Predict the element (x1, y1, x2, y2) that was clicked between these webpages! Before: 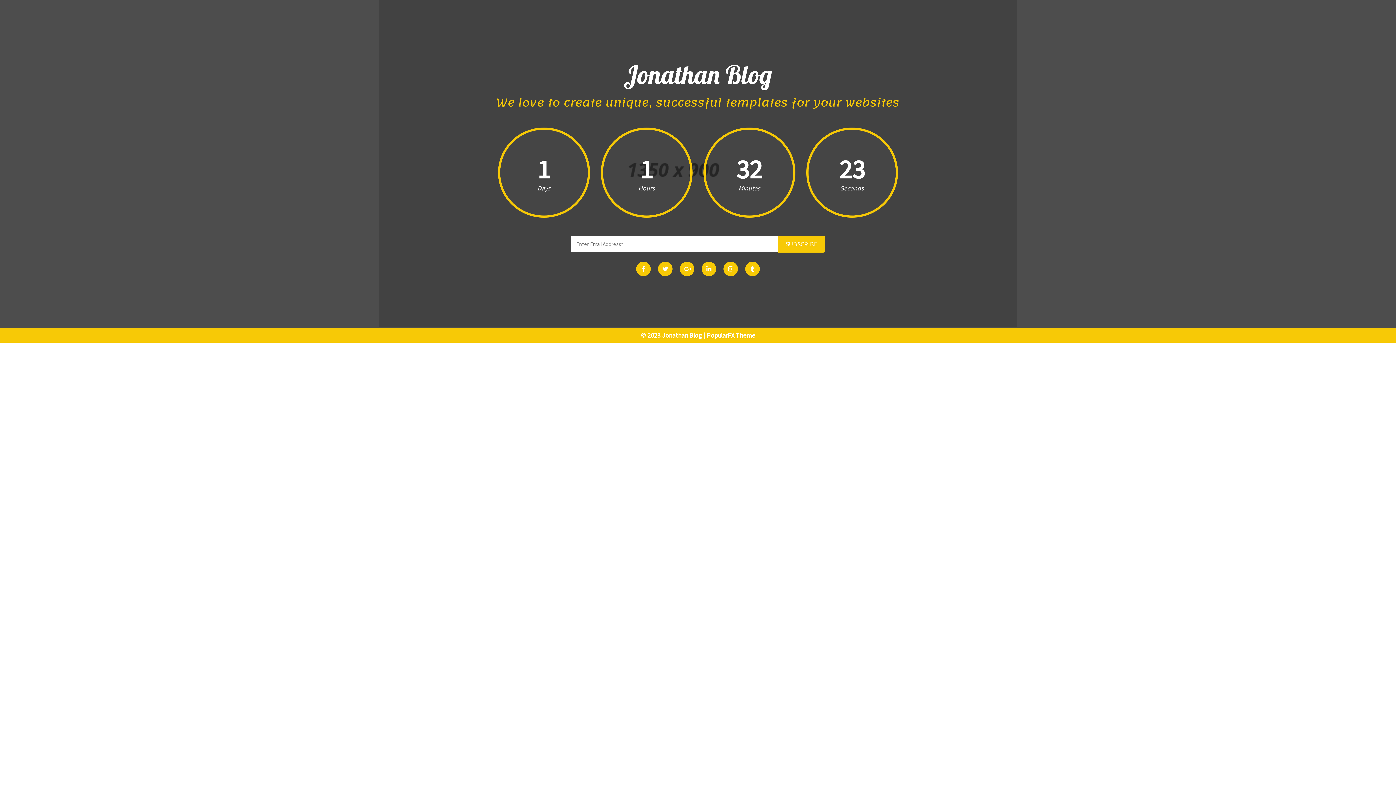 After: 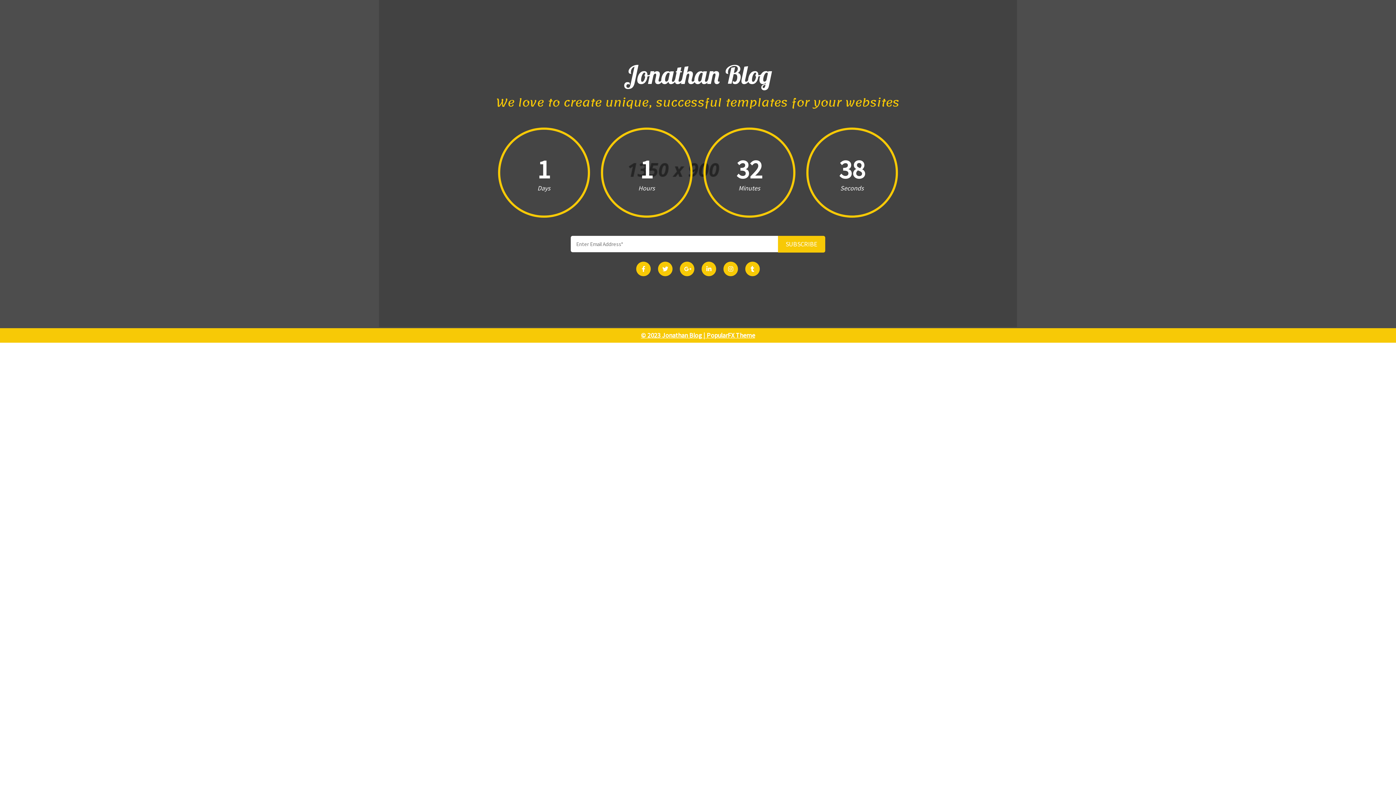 Action: bbox: (641, 331, 706, 339) label: © 2023 Jonathan Blog | 